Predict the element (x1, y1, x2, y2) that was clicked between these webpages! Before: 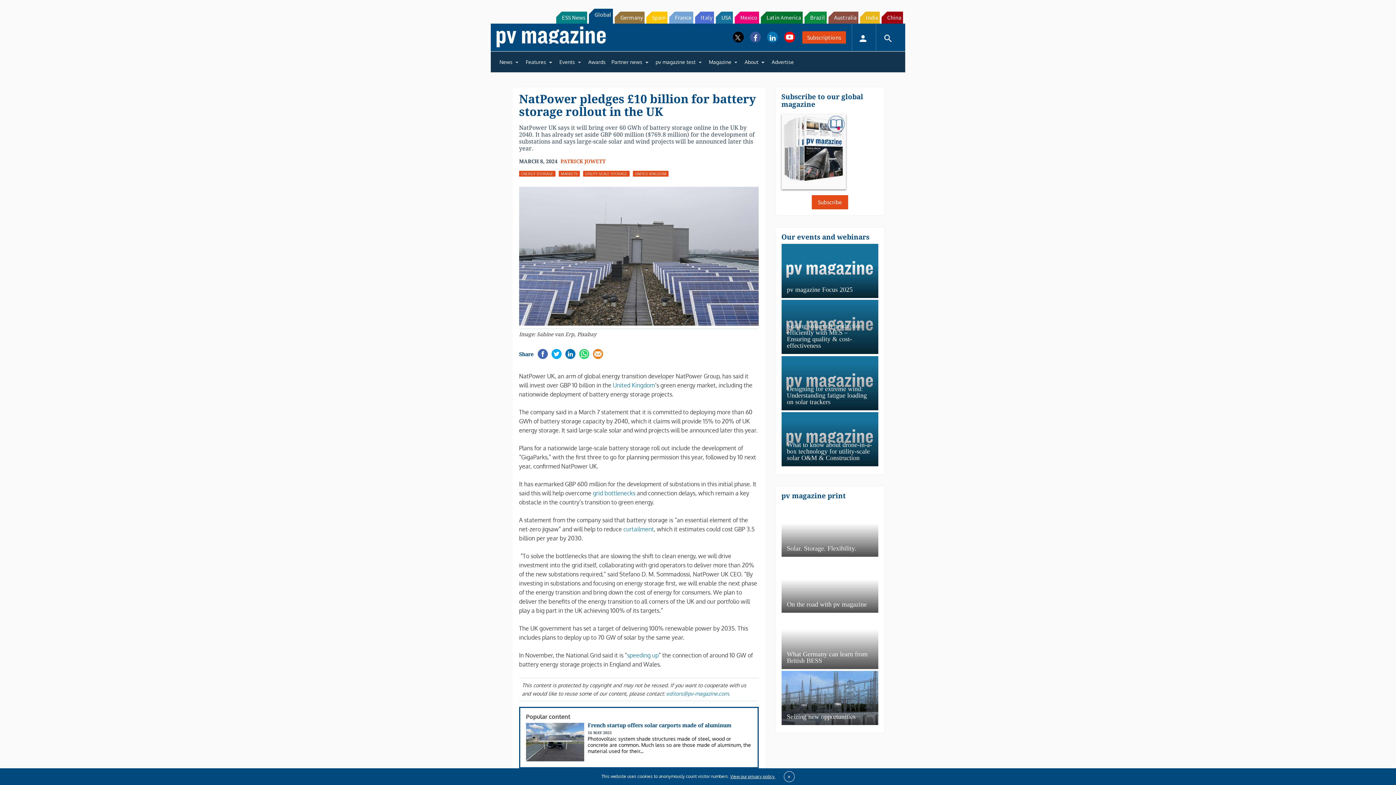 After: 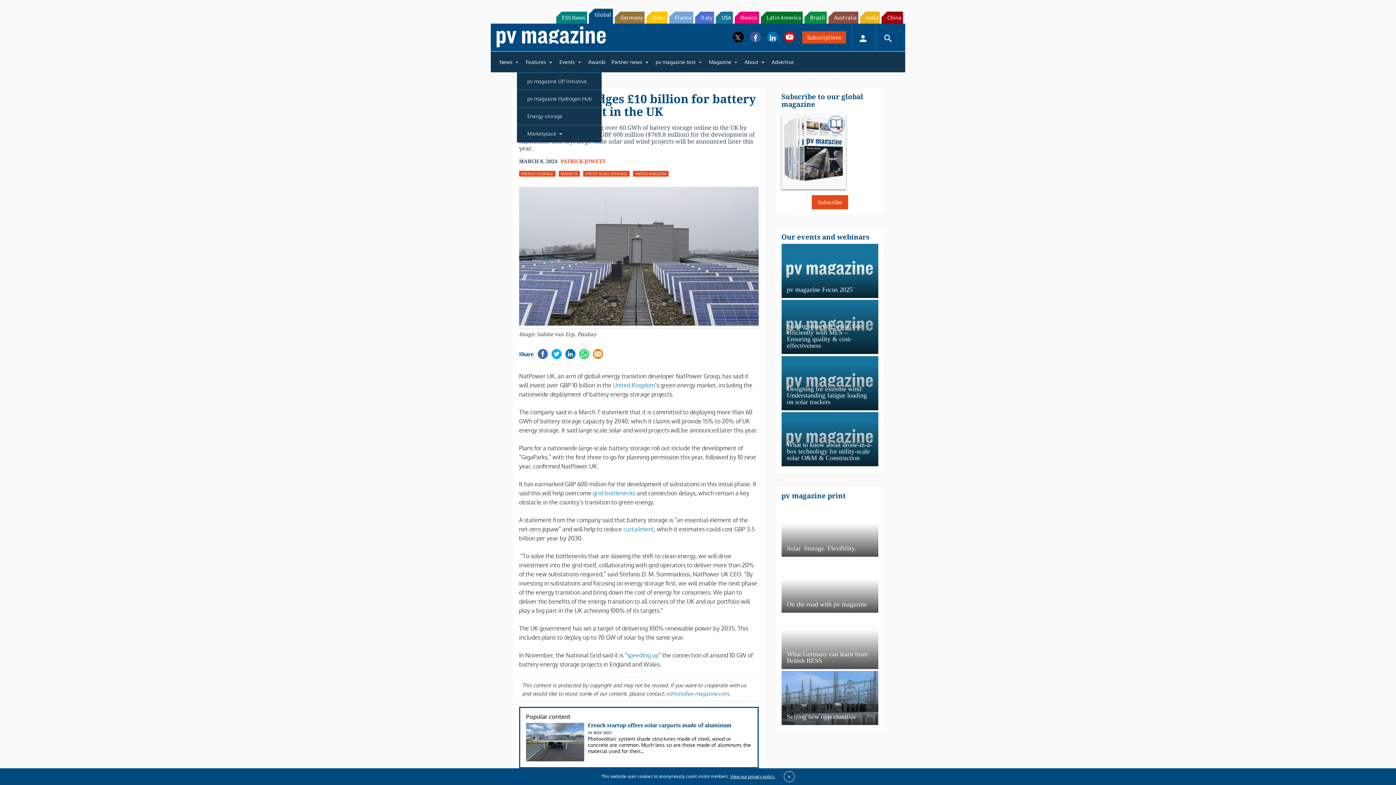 Action: bbox: (523, 54, 556, 69) label: Features